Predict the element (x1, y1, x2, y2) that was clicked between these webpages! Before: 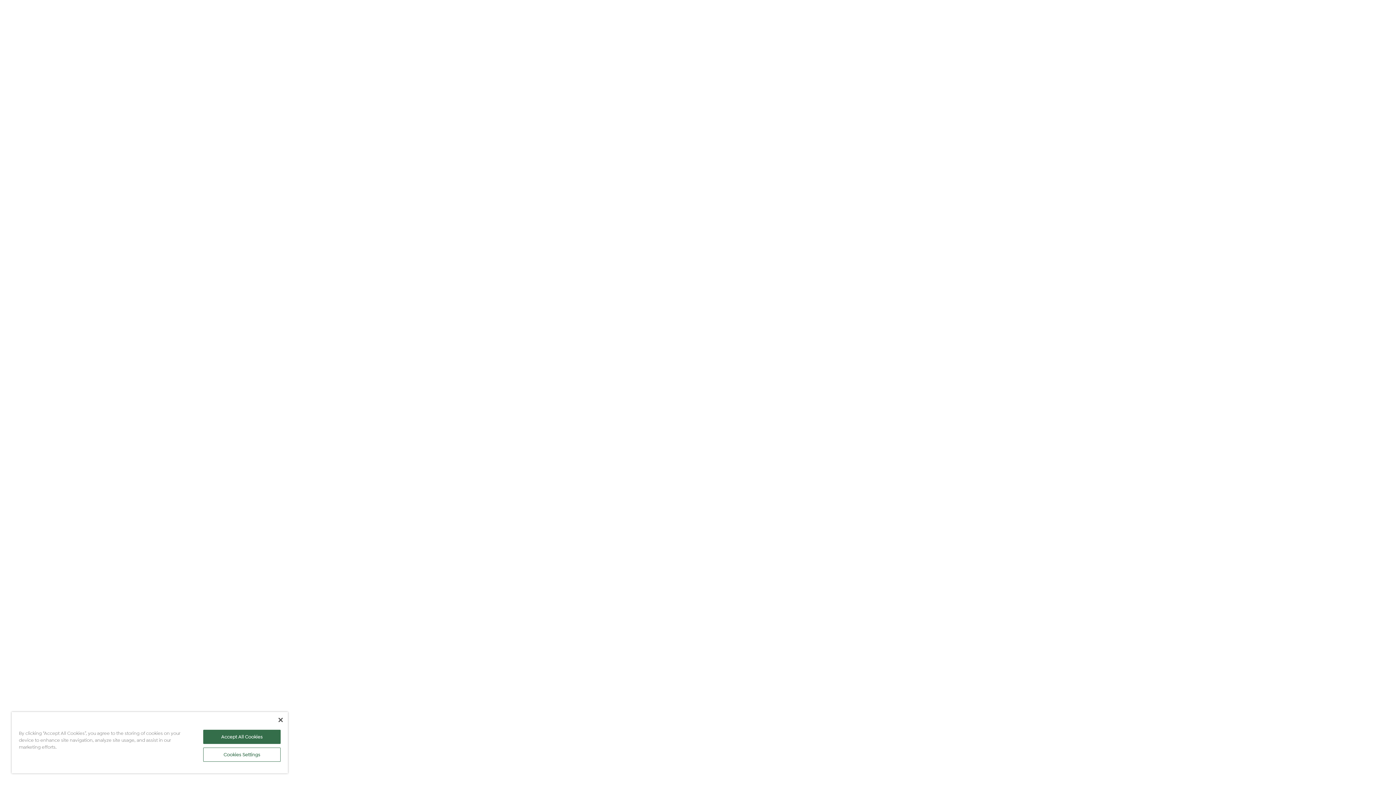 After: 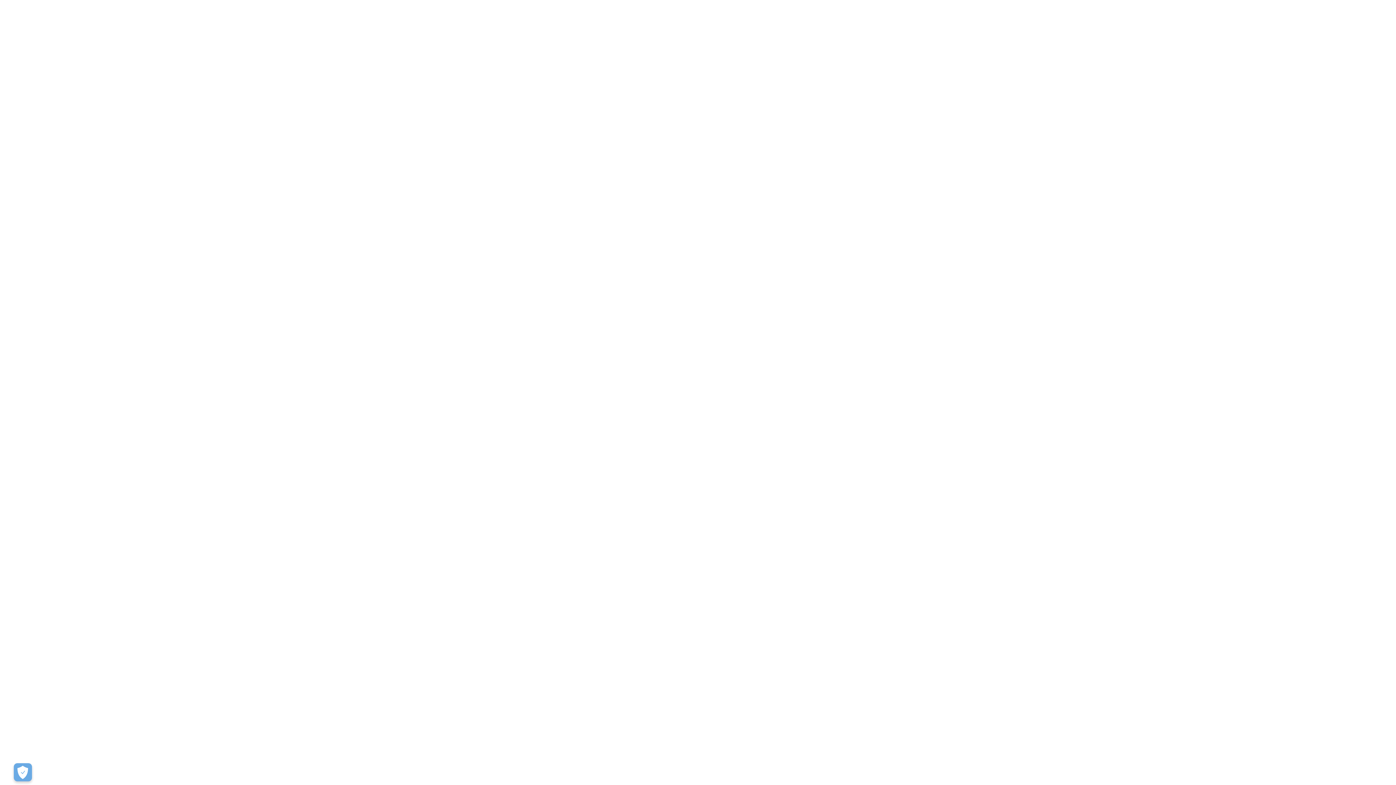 Action: bbox: (278, 718, 282, 722) label: Close